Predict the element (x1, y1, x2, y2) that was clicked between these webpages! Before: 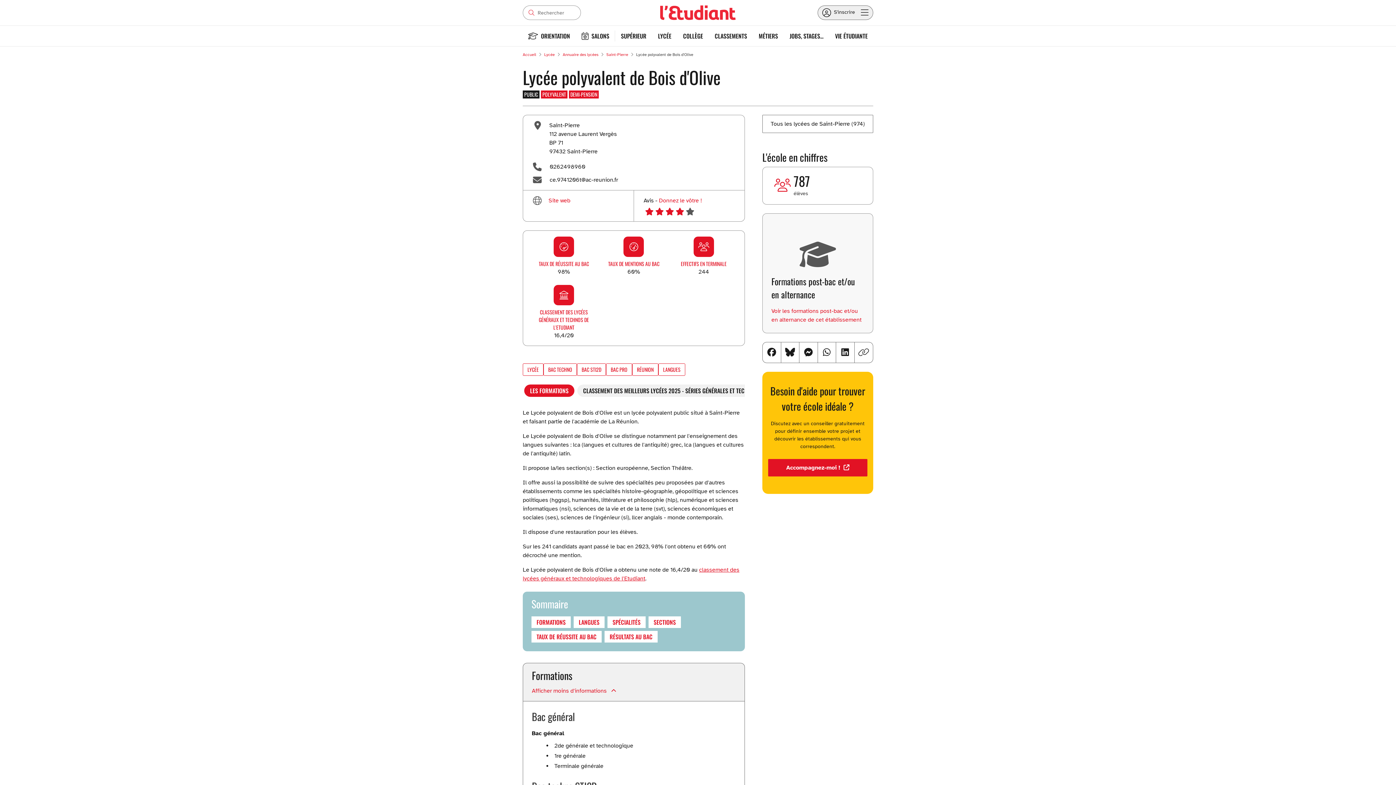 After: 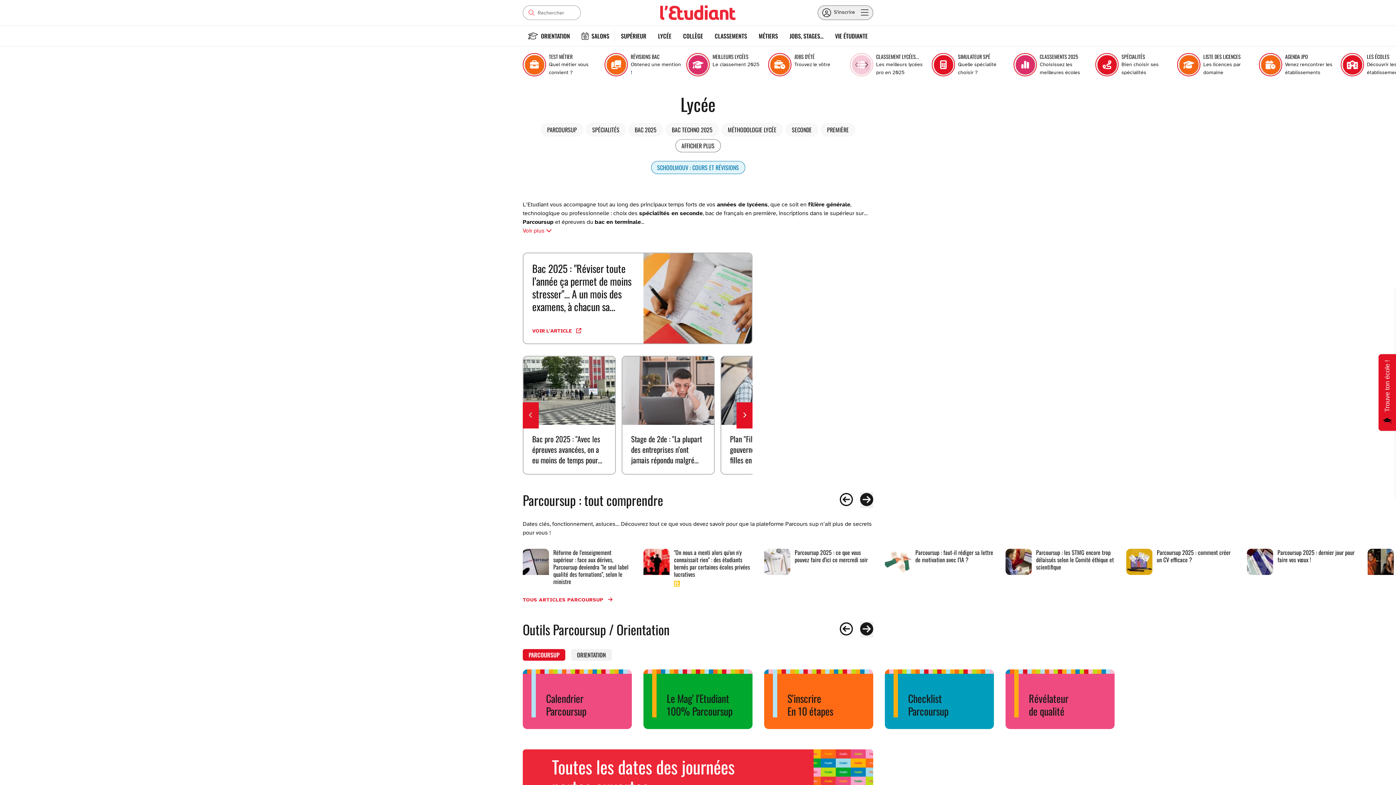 Action: bbox: (523, 364, 543, 375) label: LYCÉE